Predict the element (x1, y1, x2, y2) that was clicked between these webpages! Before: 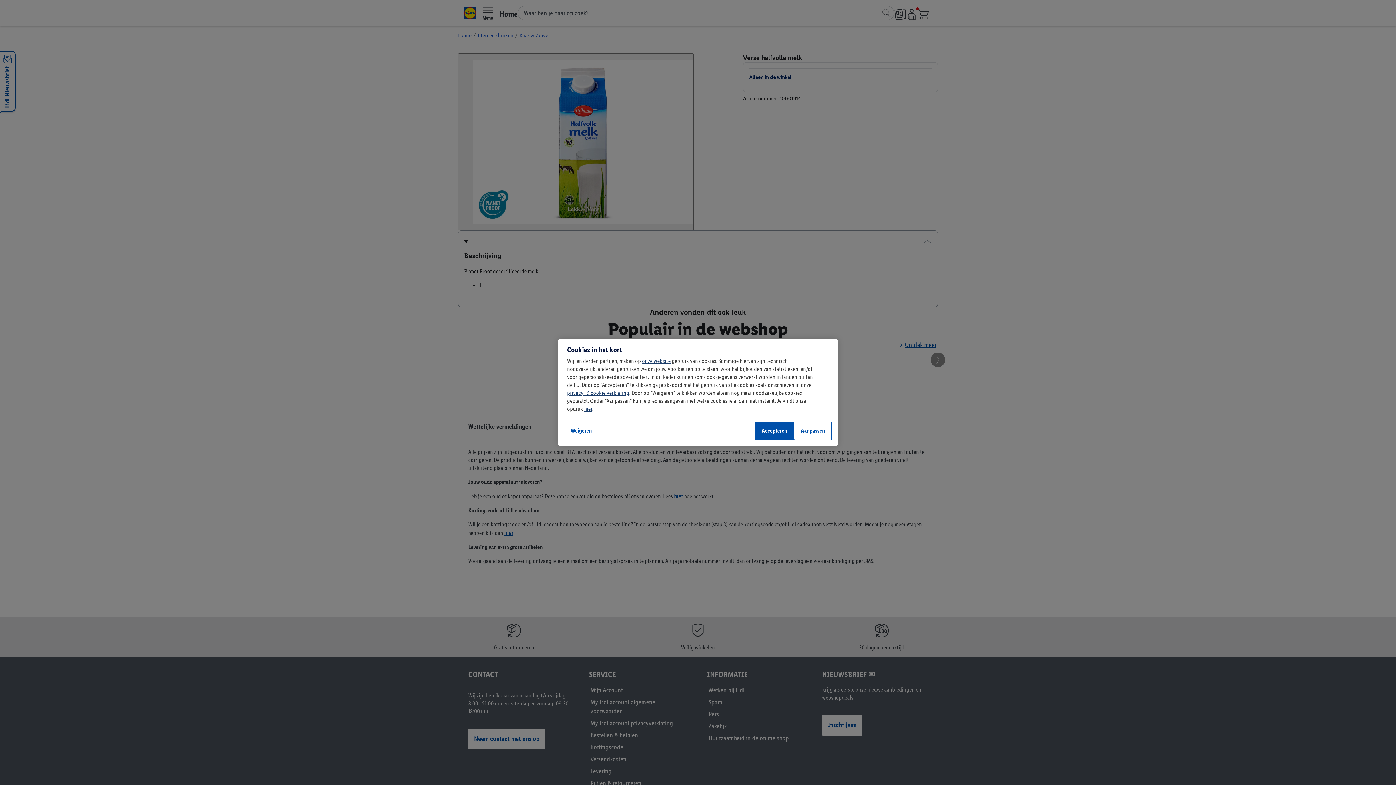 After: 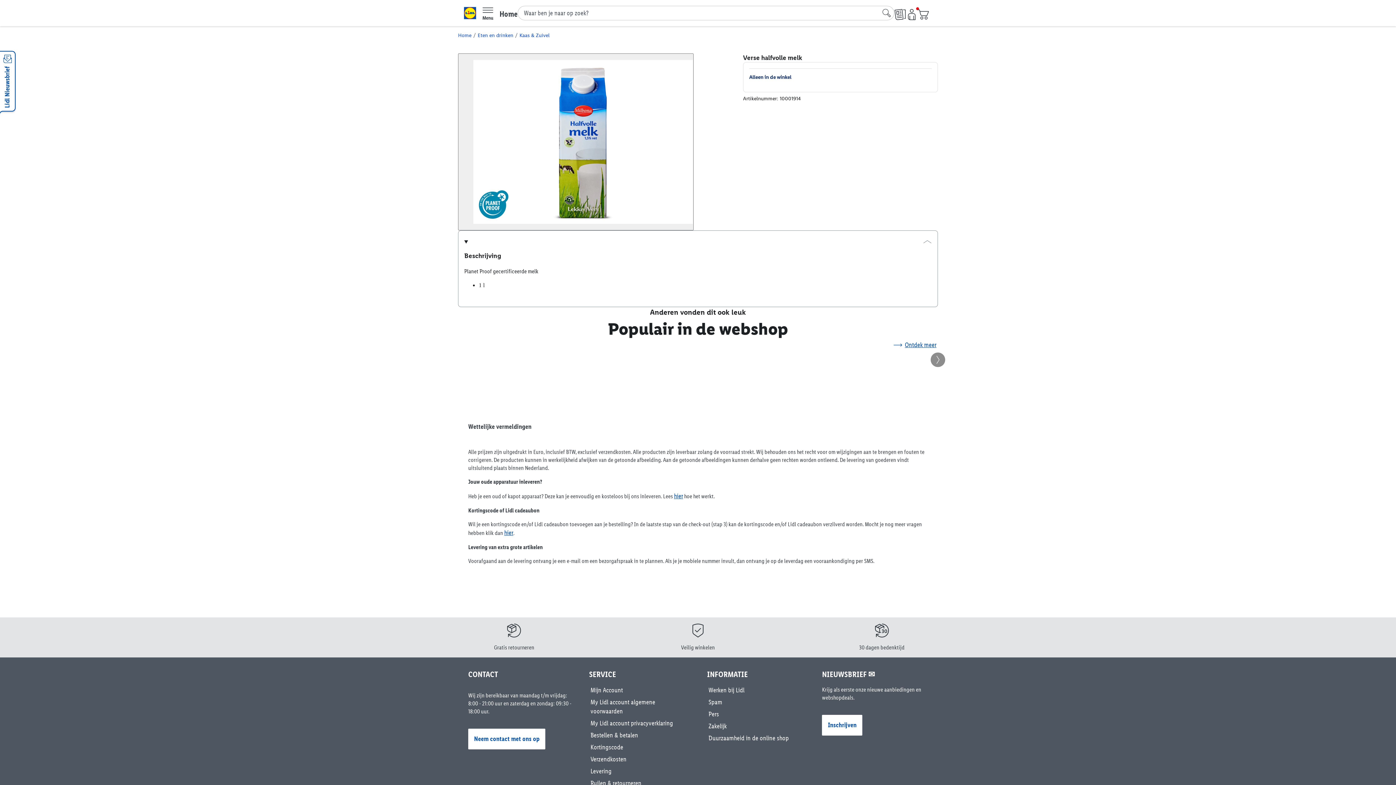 Action: bbox: (564, 422, 598, 440) label: Weigeren